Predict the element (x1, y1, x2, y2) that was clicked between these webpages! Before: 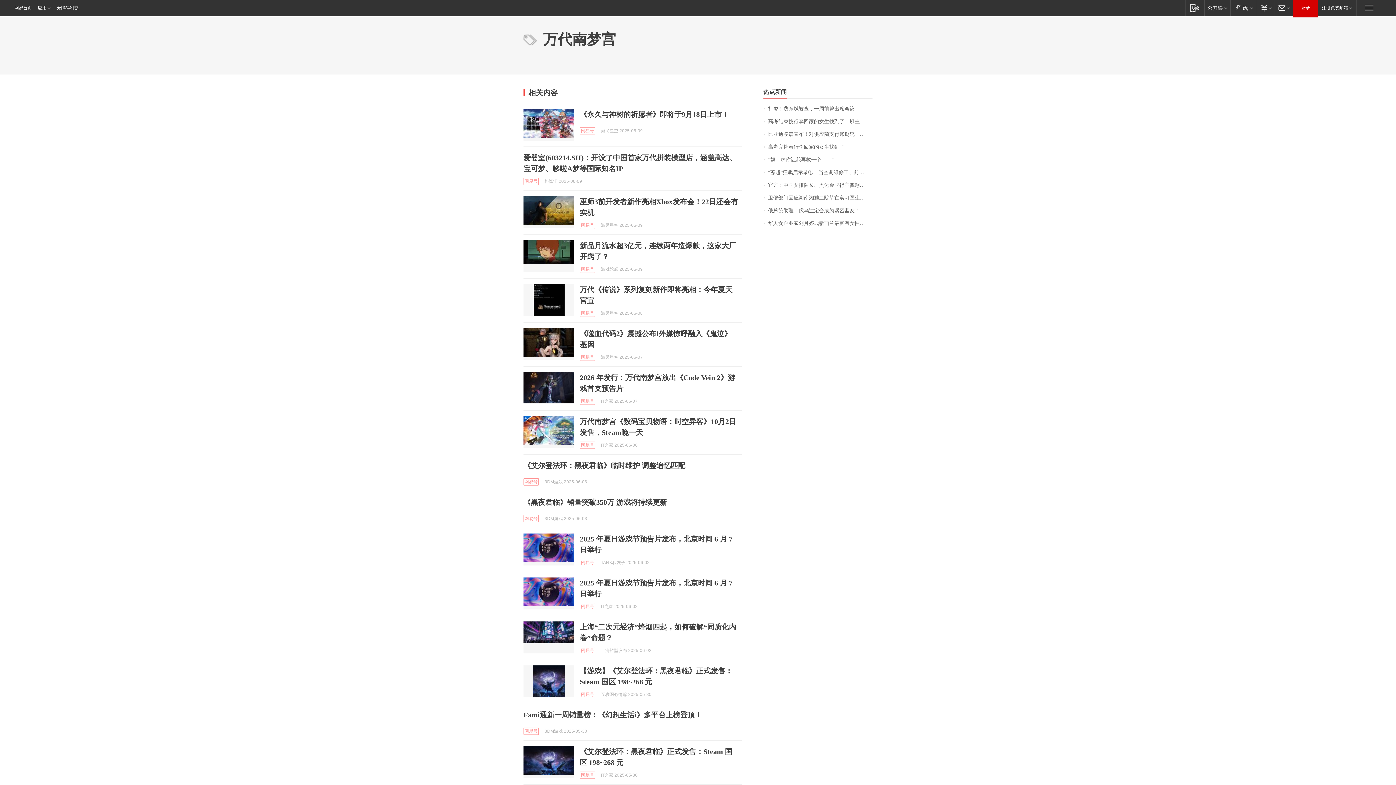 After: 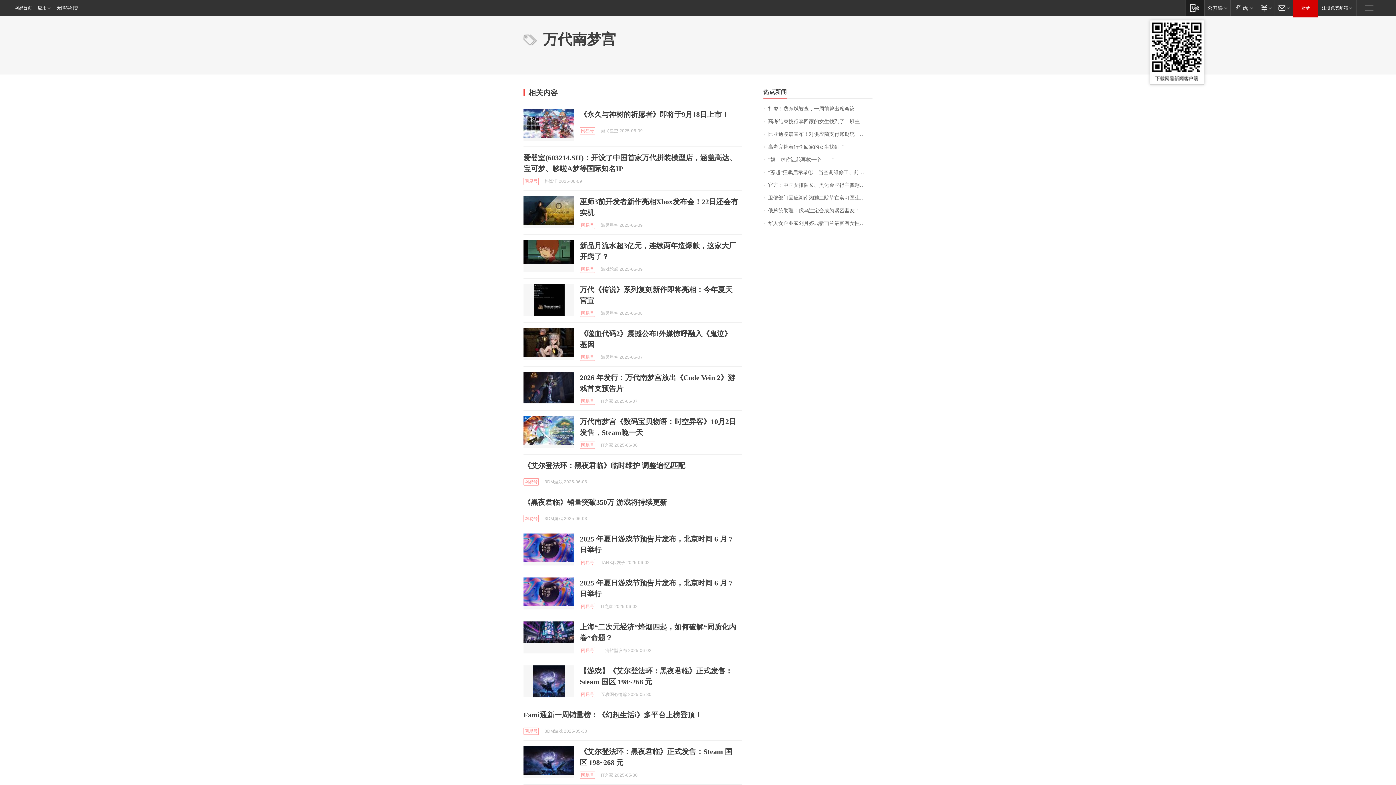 Action: label: 移动端 bbox: (1185, 0, 1204, 15)